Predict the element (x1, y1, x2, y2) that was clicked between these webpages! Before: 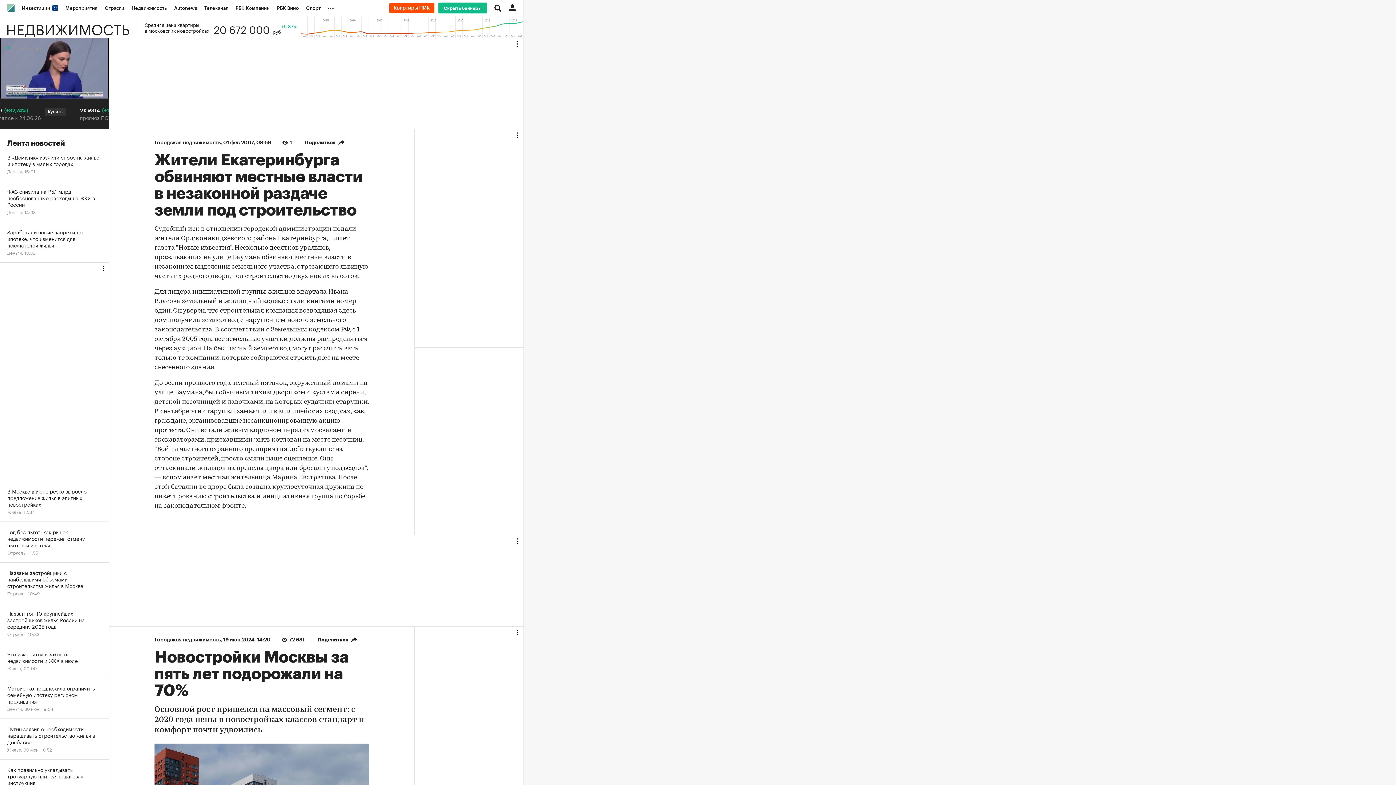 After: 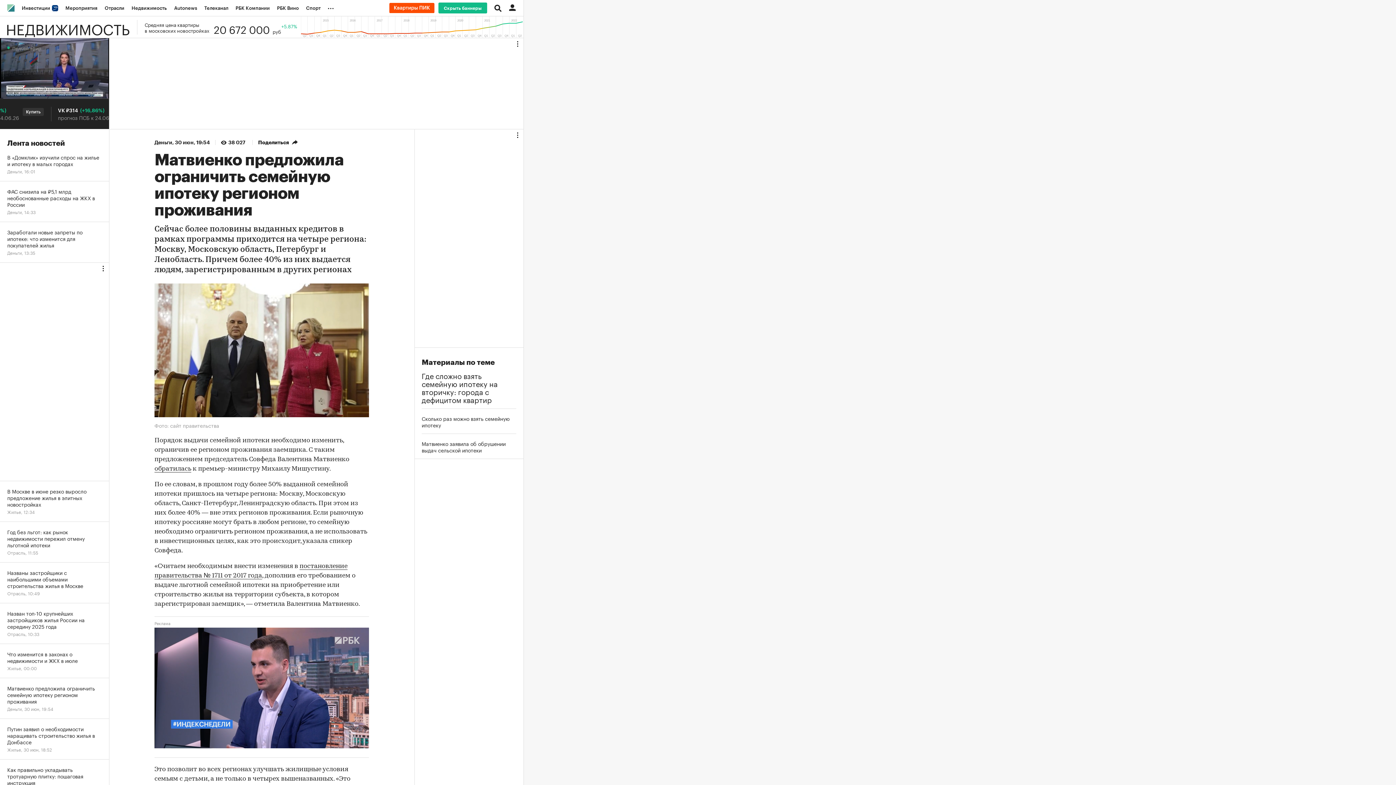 Action: bbox: (0, 678, 109, 719) label: Матвиенко предложила ограничить семейную ипотеку регионом проживания
Деньги, 30 июн, 19:54